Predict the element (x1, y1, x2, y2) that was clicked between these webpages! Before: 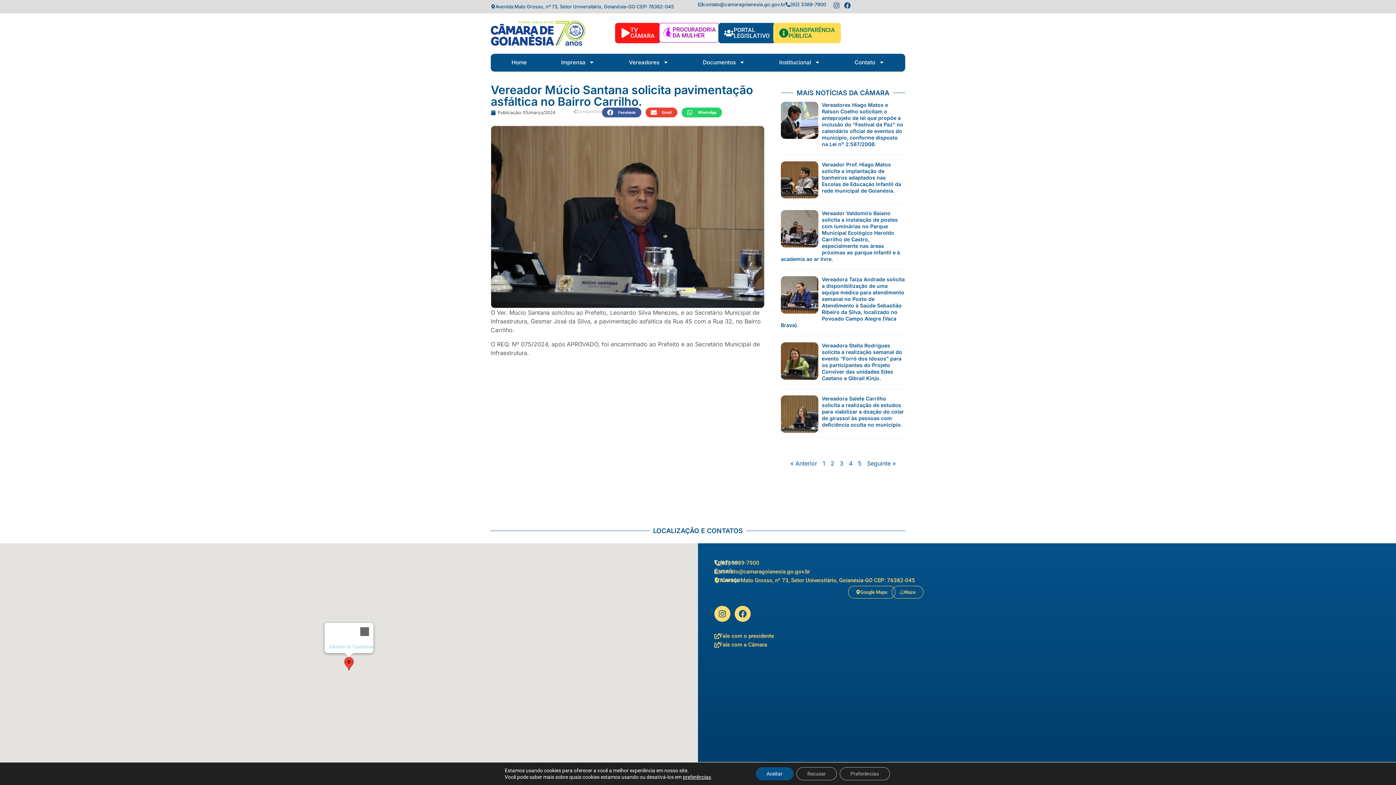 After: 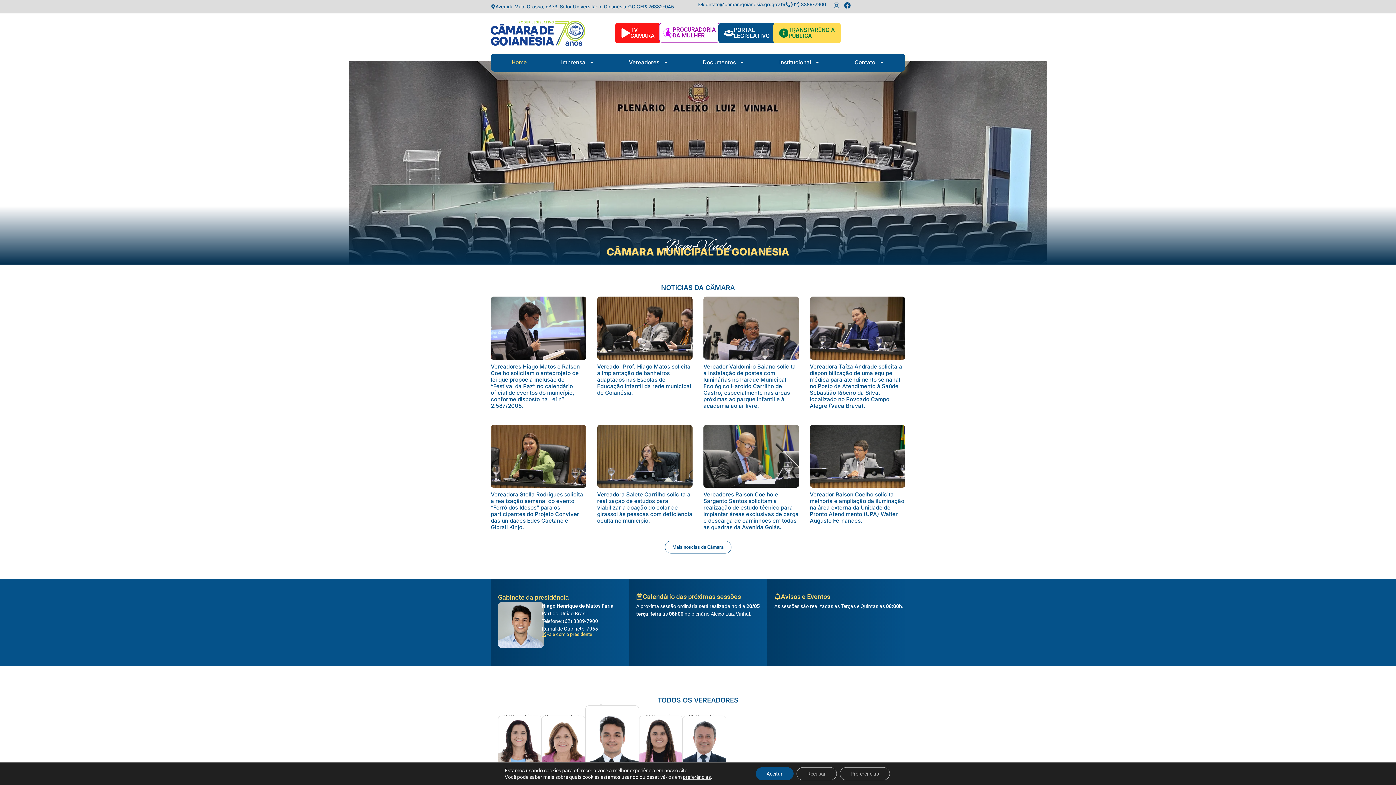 Action: bbox: (490, 20, 585, 45)